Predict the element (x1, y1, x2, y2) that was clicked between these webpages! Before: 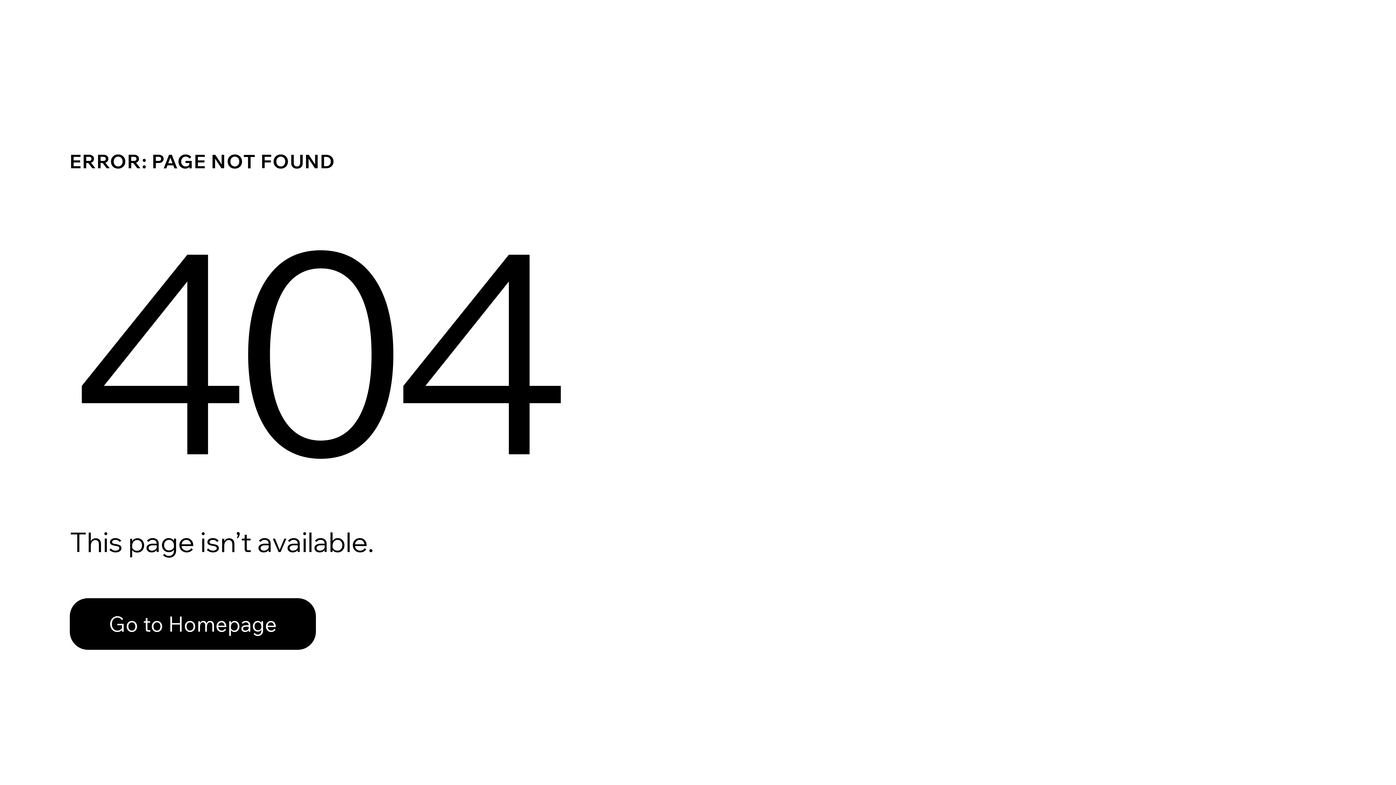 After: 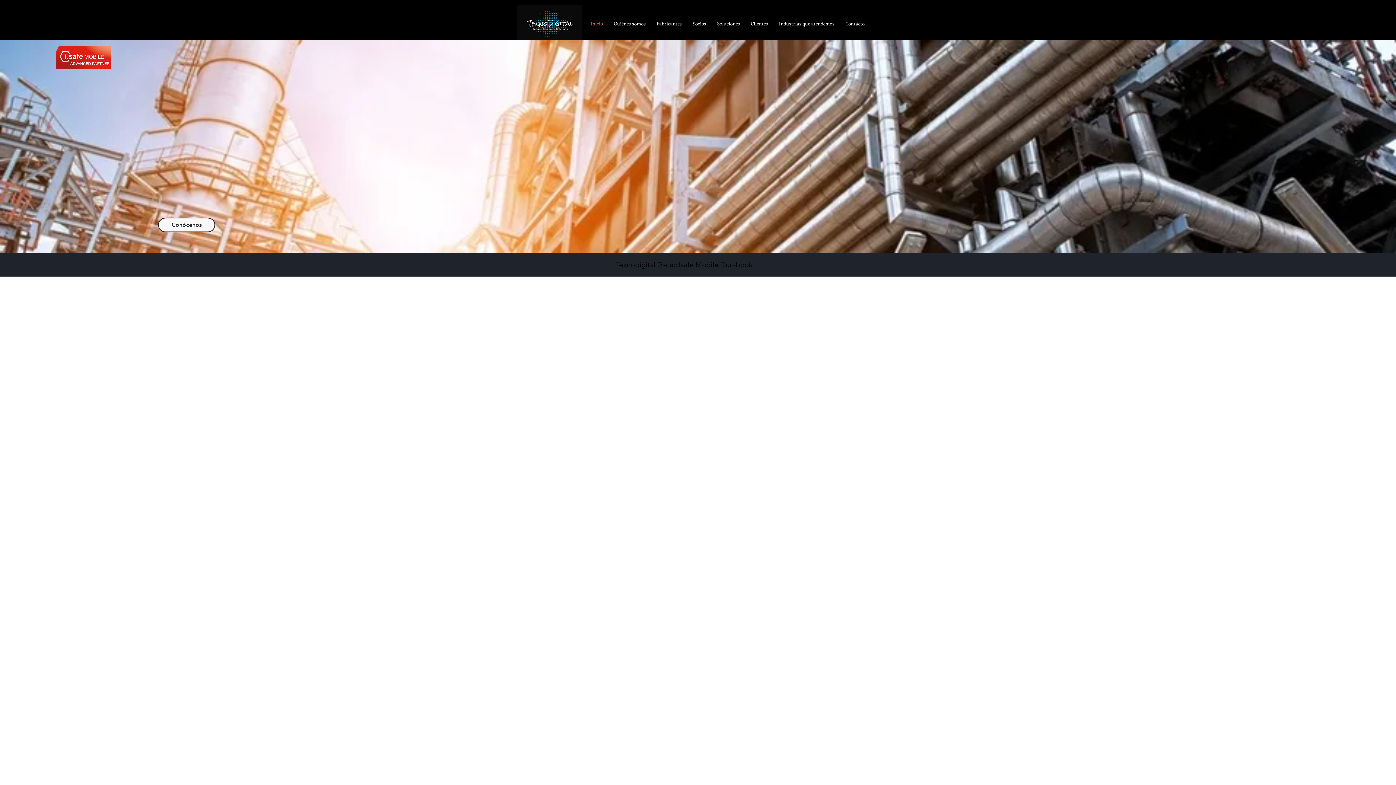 Action: label: Go to Homepage bbox: (69, 582, 768, 659)